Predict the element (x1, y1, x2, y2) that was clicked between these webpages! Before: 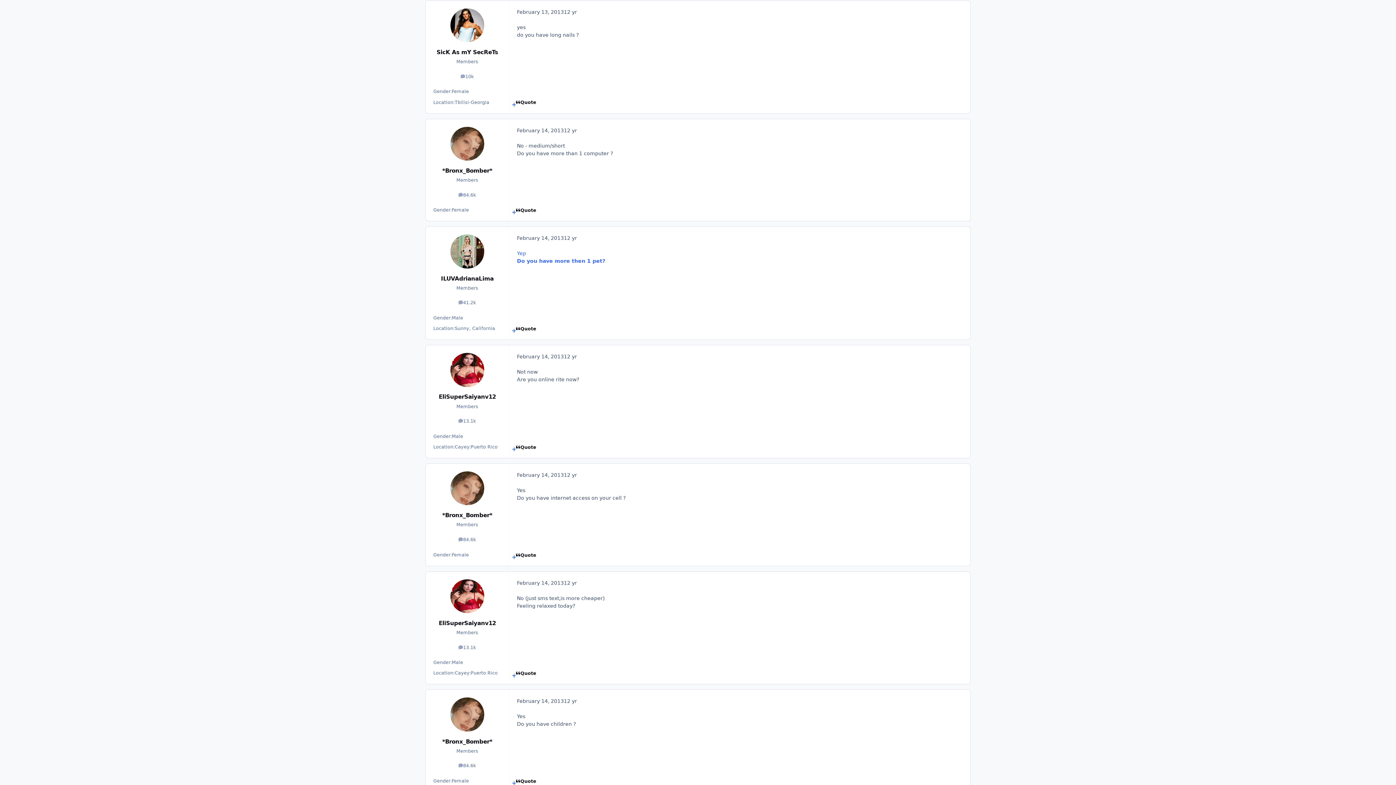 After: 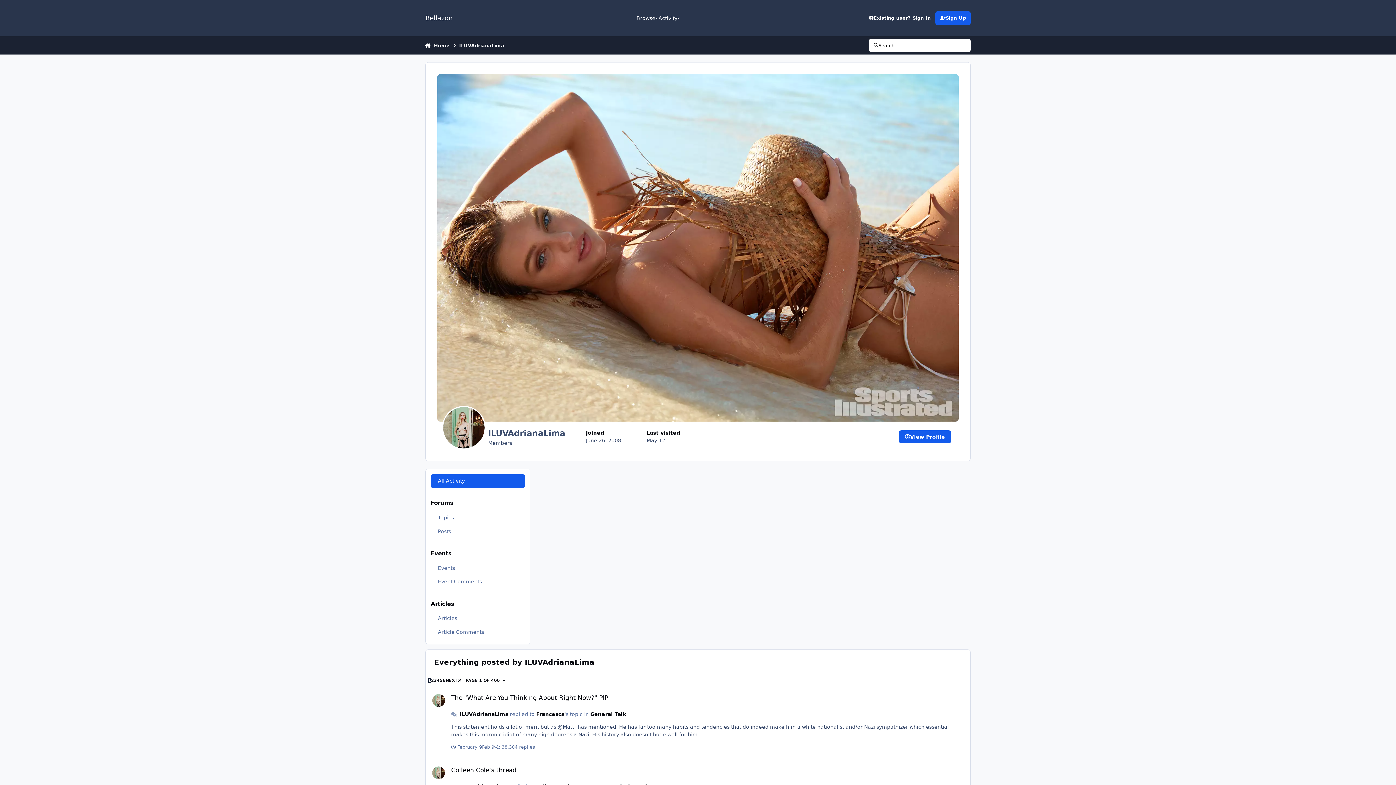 Action: bbox: (453, 297, 480, 308) label: 41.2k
posts